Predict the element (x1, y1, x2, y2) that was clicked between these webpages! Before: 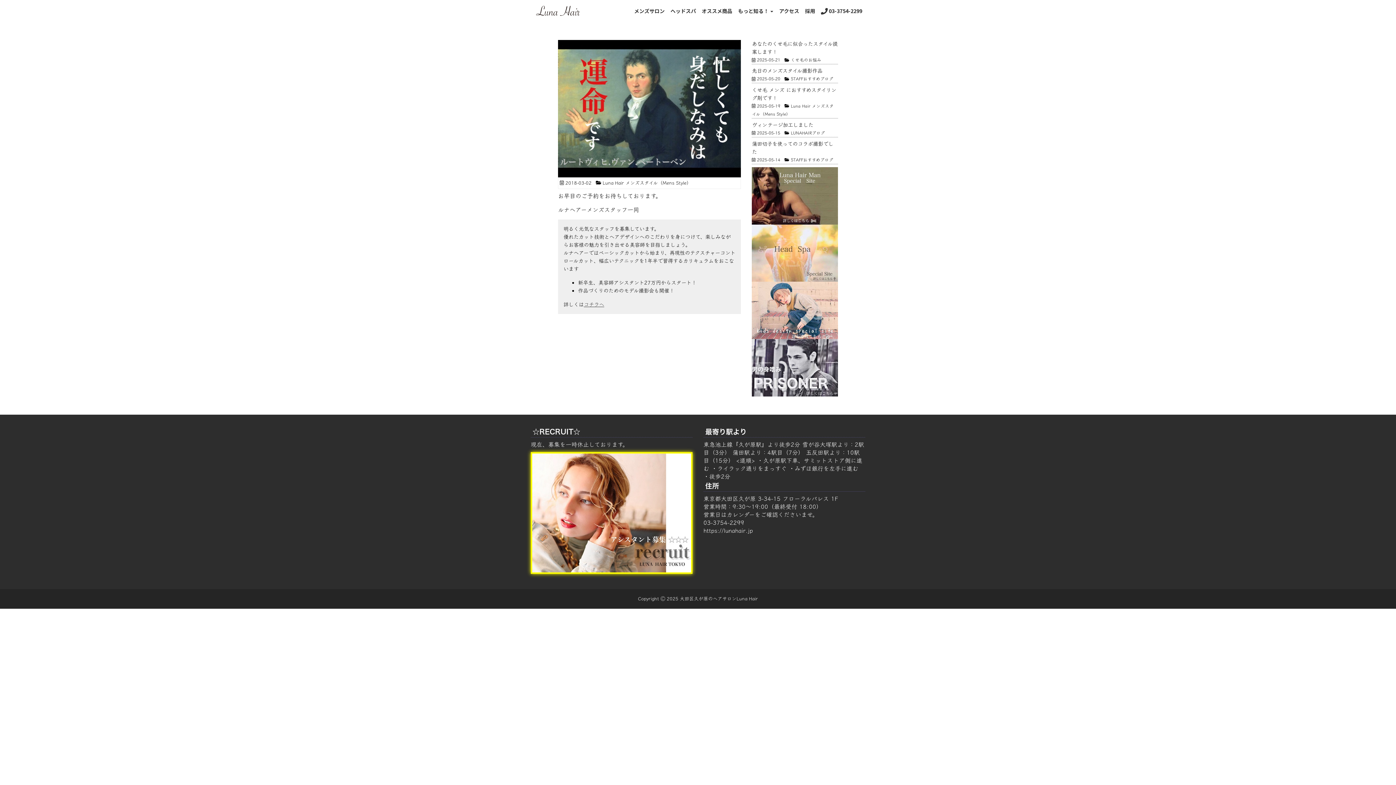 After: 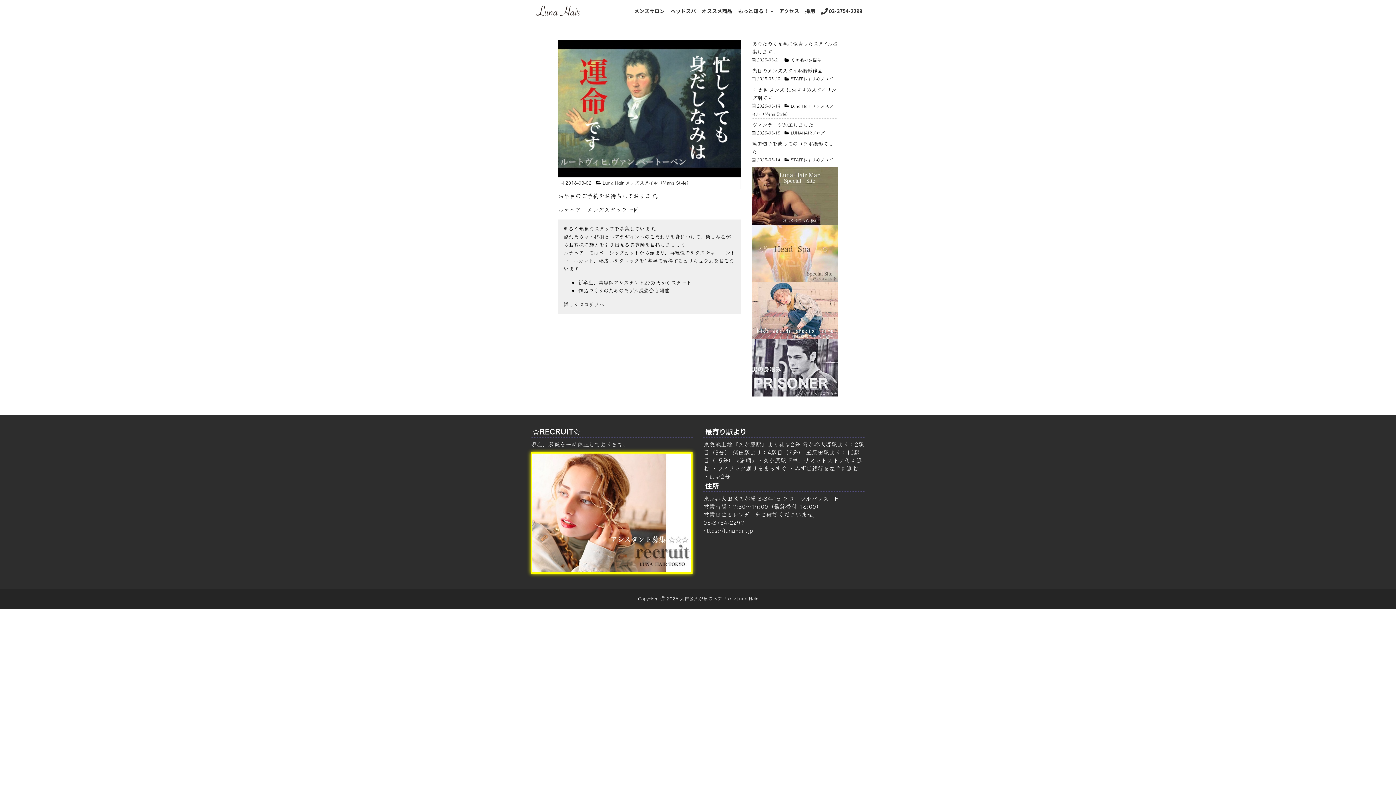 Action: label: 03-3754-2299 bbox: (703, 519, 744, 526)